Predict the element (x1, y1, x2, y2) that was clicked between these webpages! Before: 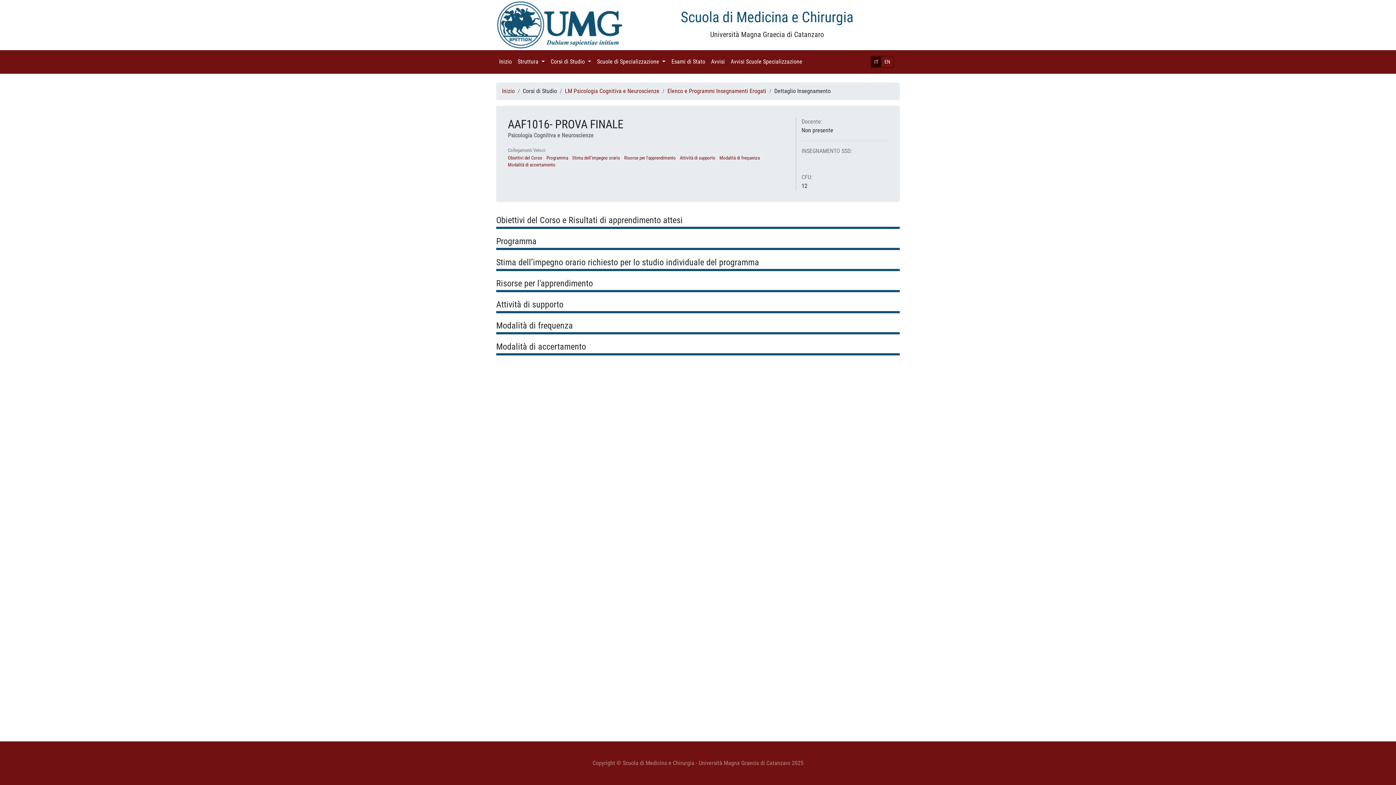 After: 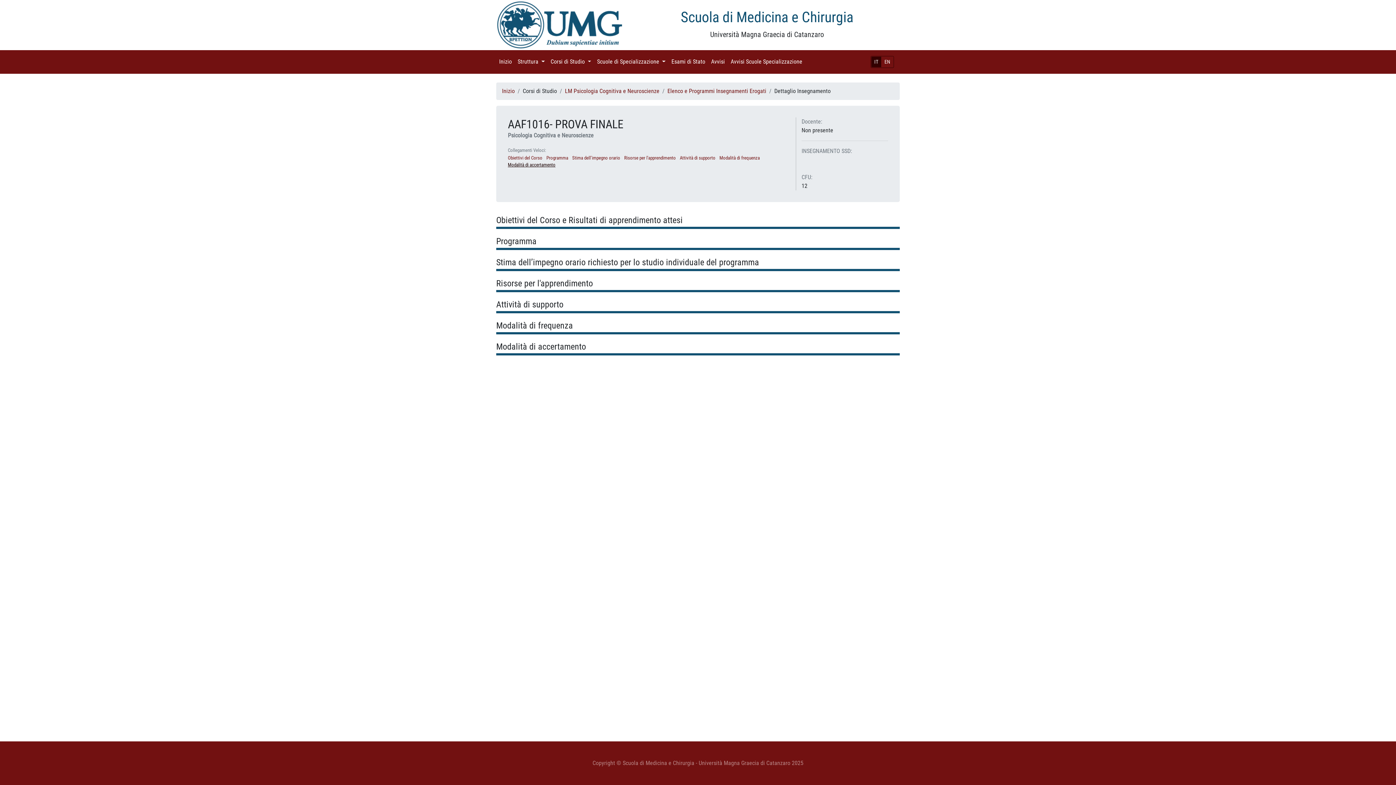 Action: bbox: (508, 162, 555, 167) label: Modalità di accertamento